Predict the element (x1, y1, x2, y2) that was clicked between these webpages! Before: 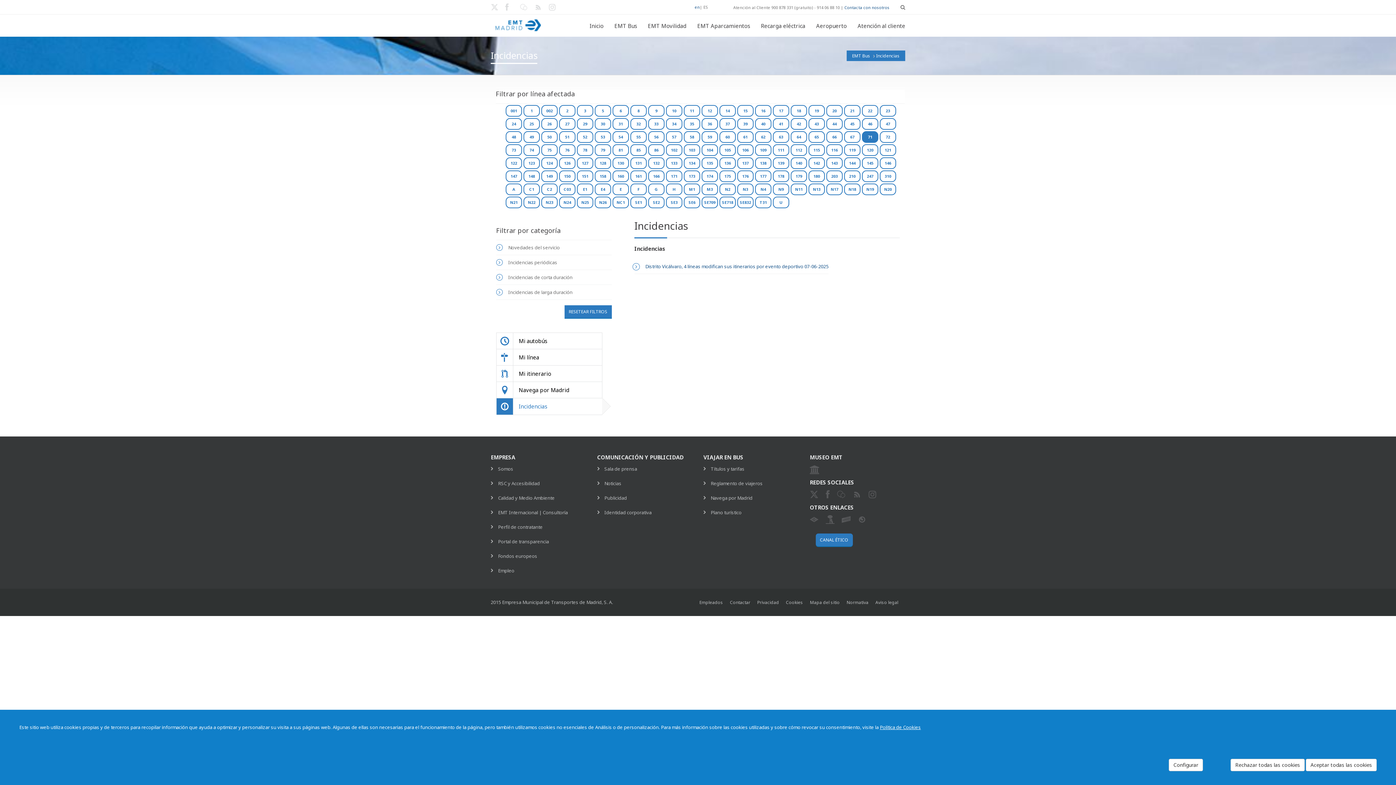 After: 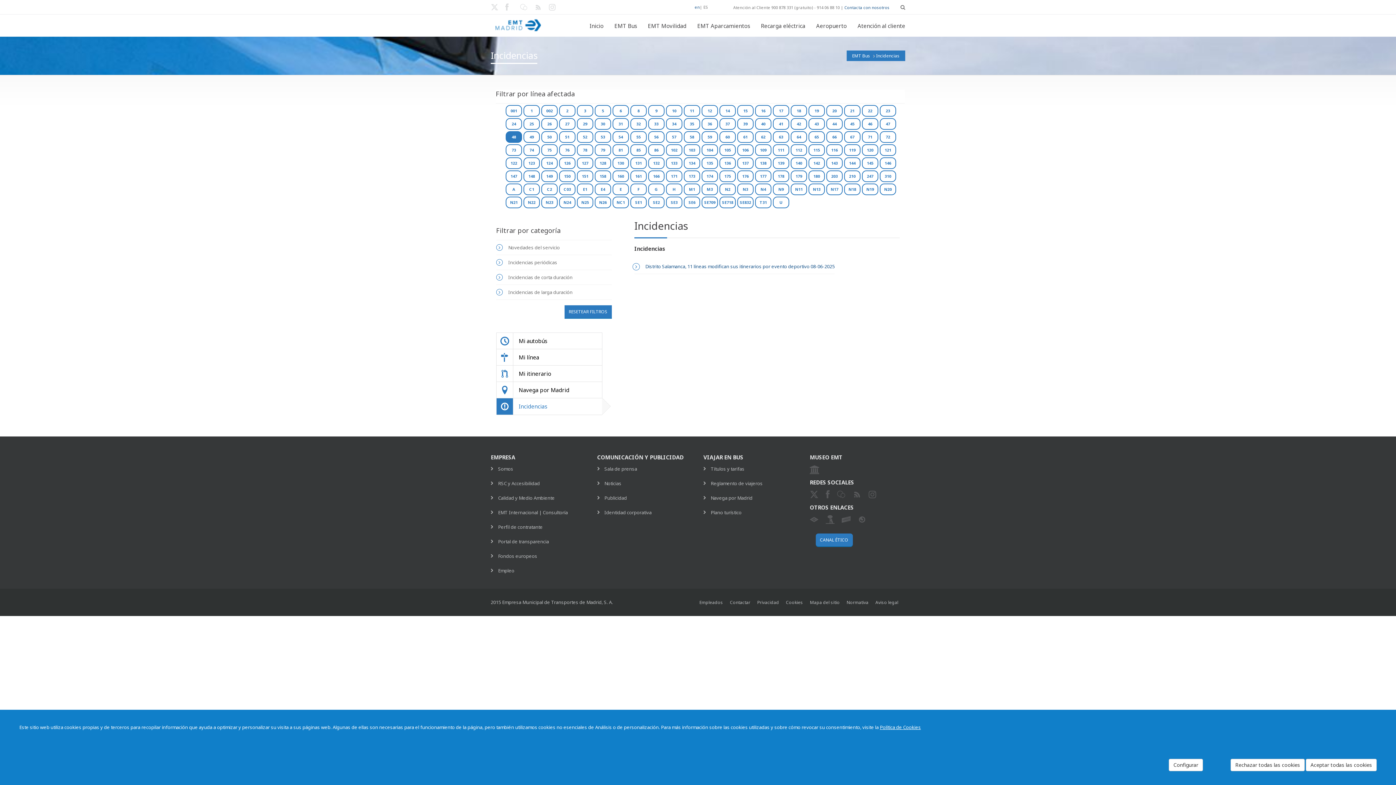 Action: label: 48 bbox: (505, 131, 522, 142)